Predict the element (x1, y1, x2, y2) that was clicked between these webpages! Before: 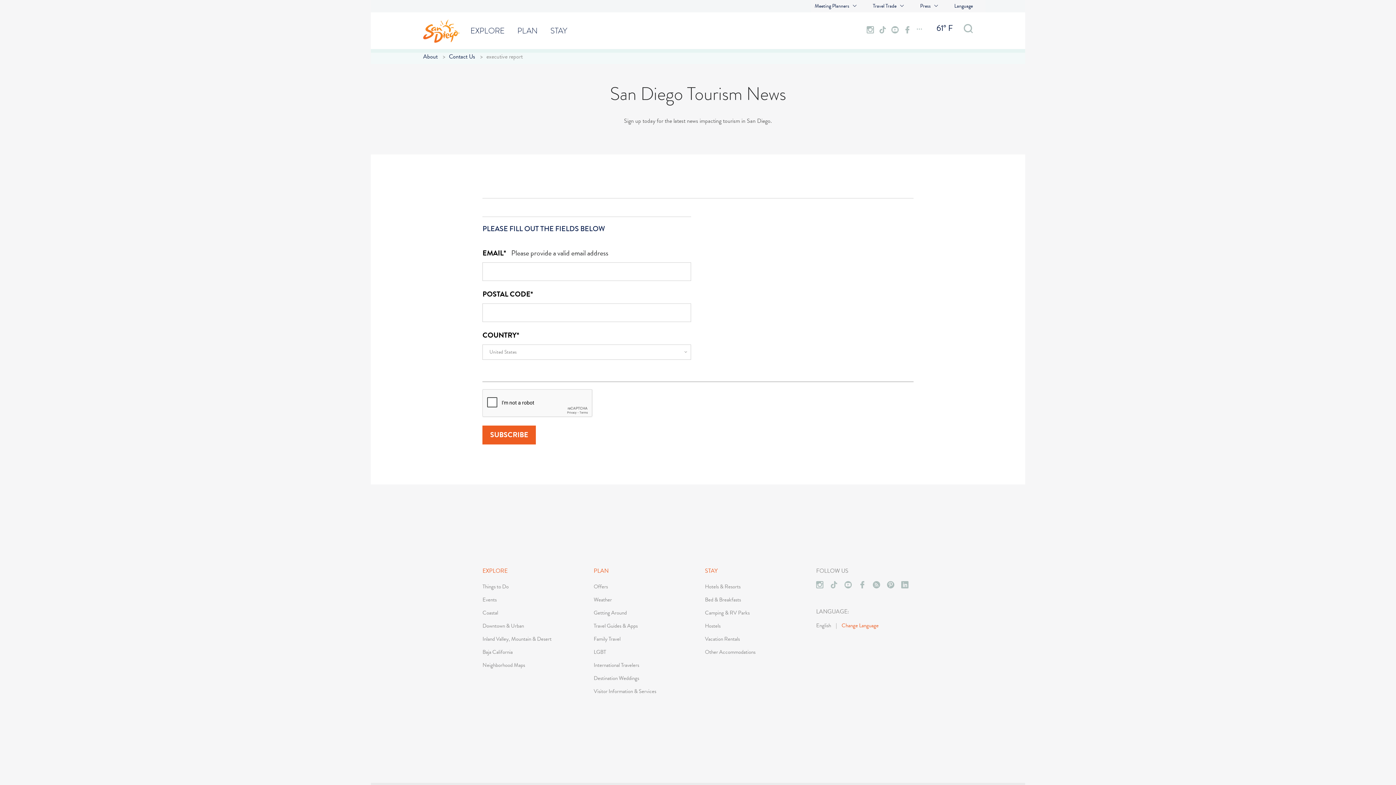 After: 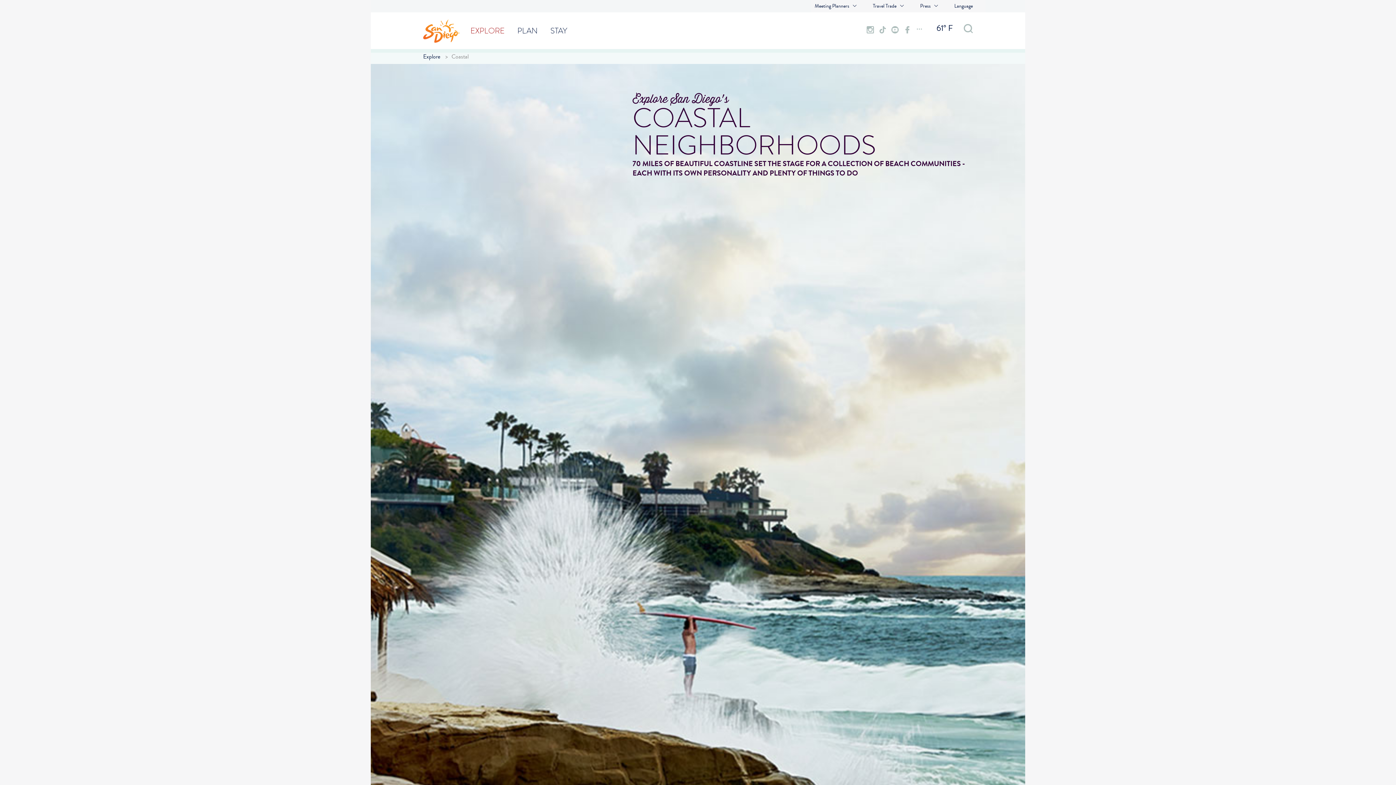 Action: label: Coastal bbox: (482, 610, 498, 616)